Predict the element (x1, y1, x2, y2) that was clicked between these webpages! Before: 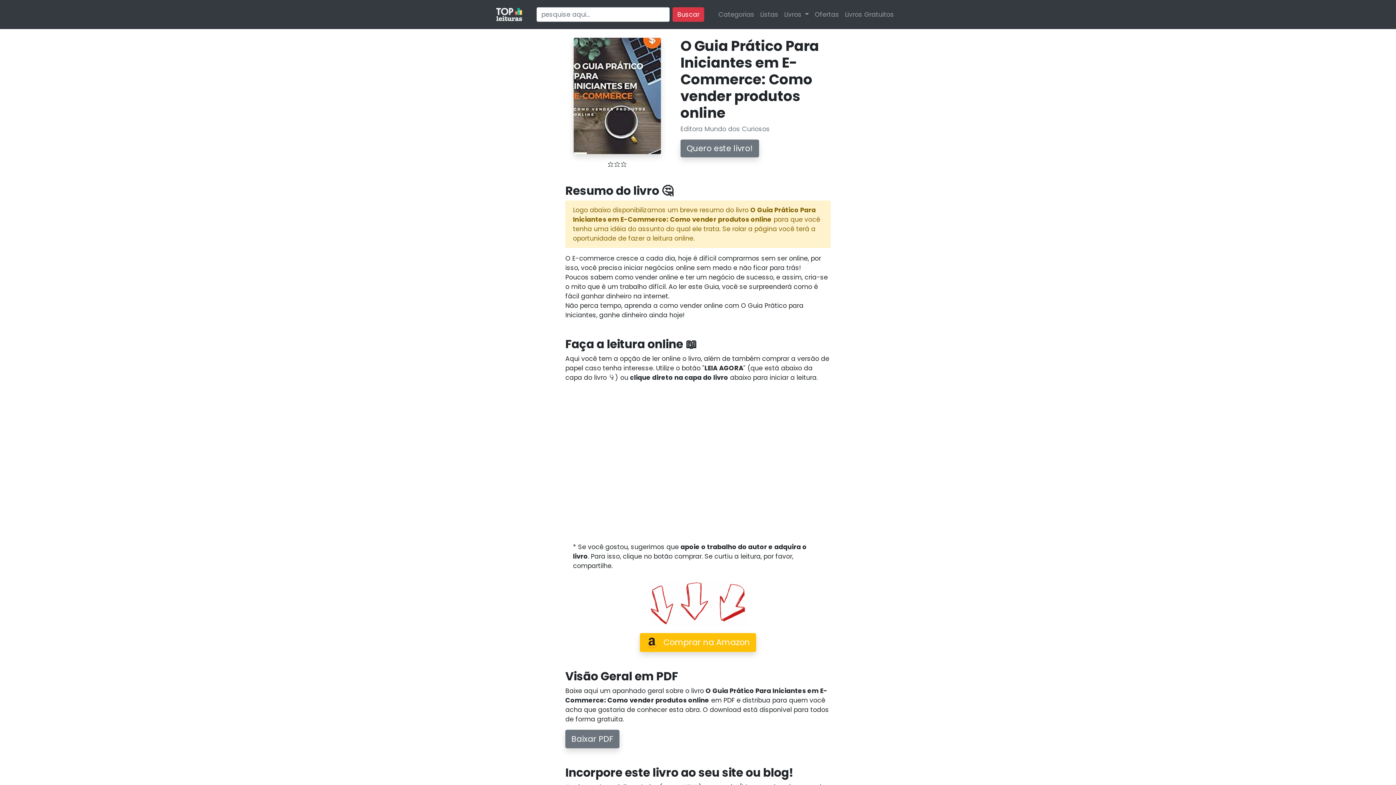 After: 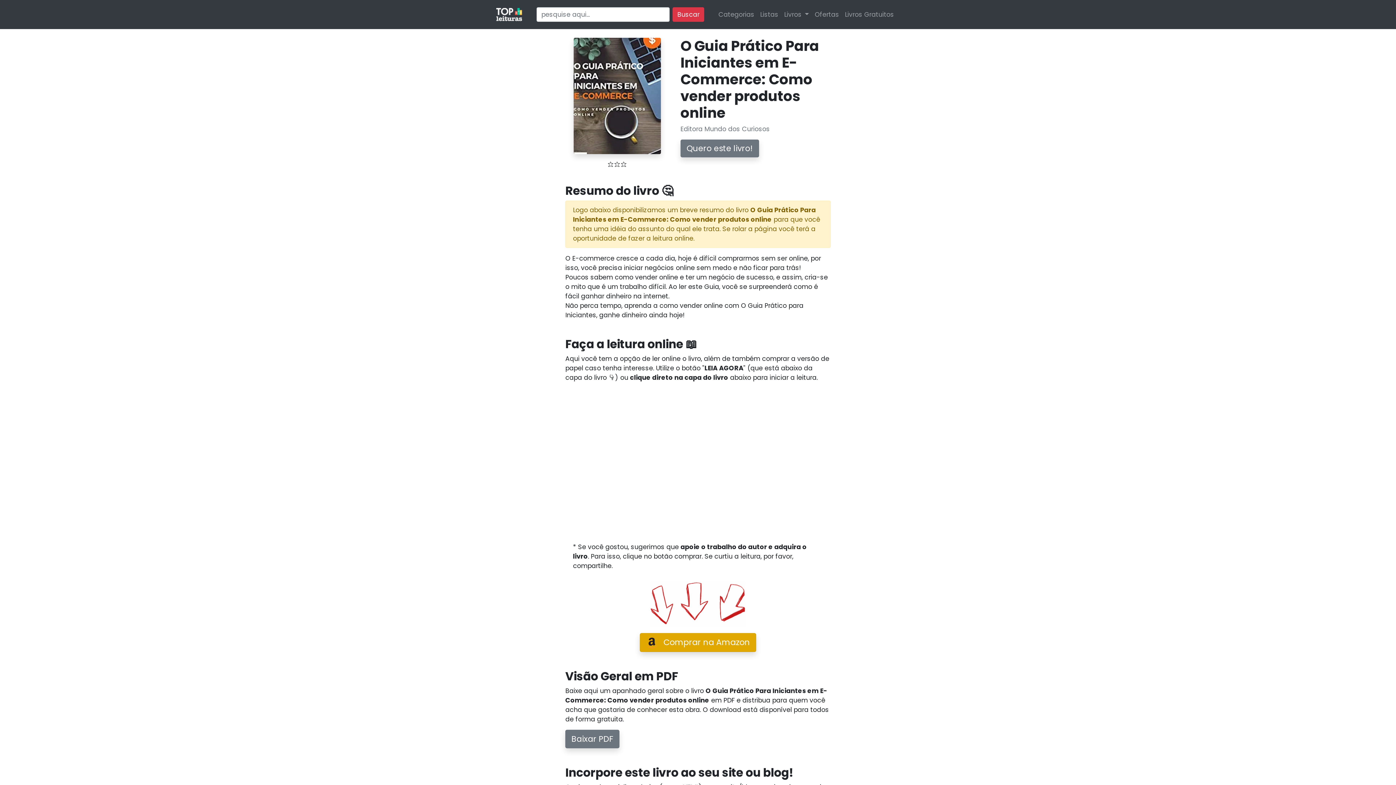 Action: bbox: (640, 633, 756, 652) label: Comprar na Amazon